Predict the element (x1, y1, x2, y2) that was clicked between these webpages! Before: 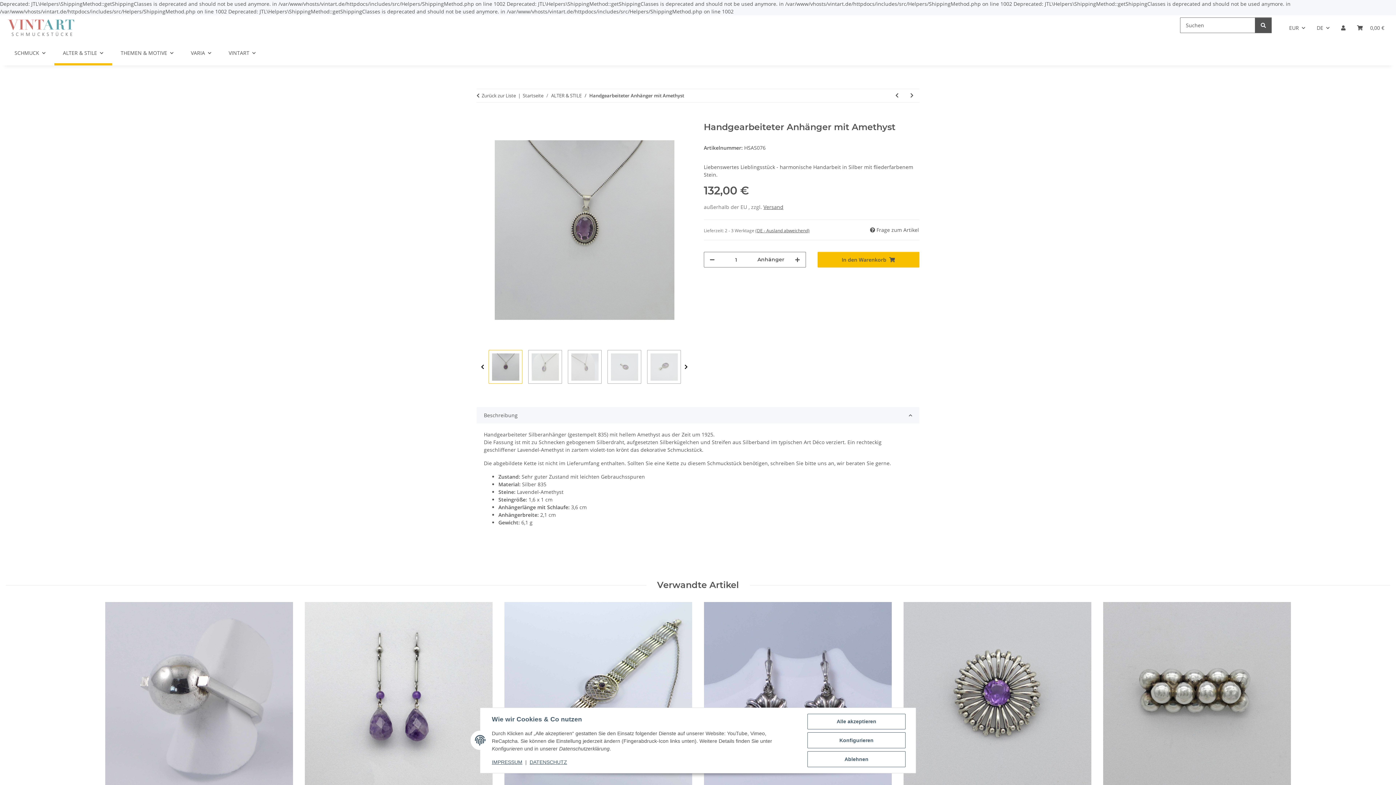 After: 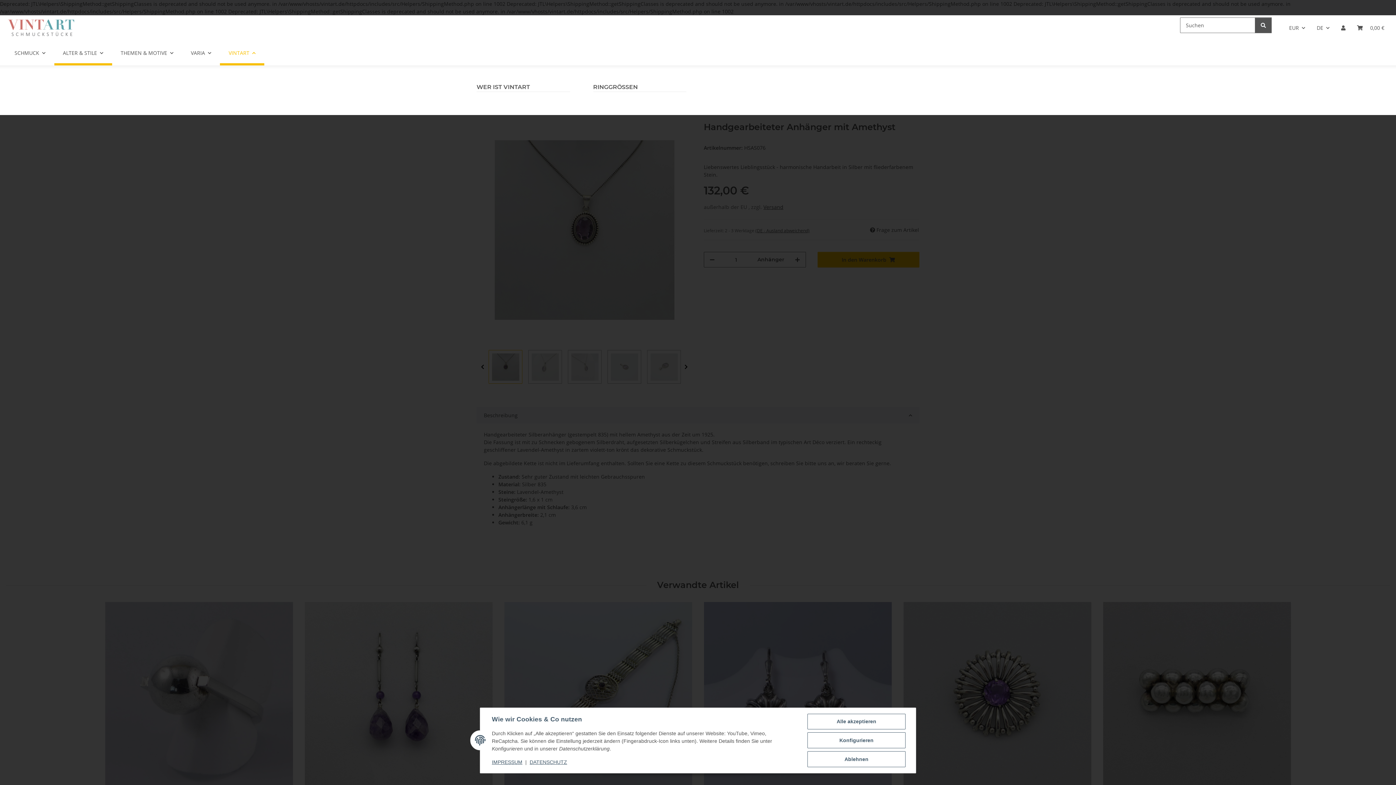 Action: bbox: (220, 40, 264, 65) label: VINTART